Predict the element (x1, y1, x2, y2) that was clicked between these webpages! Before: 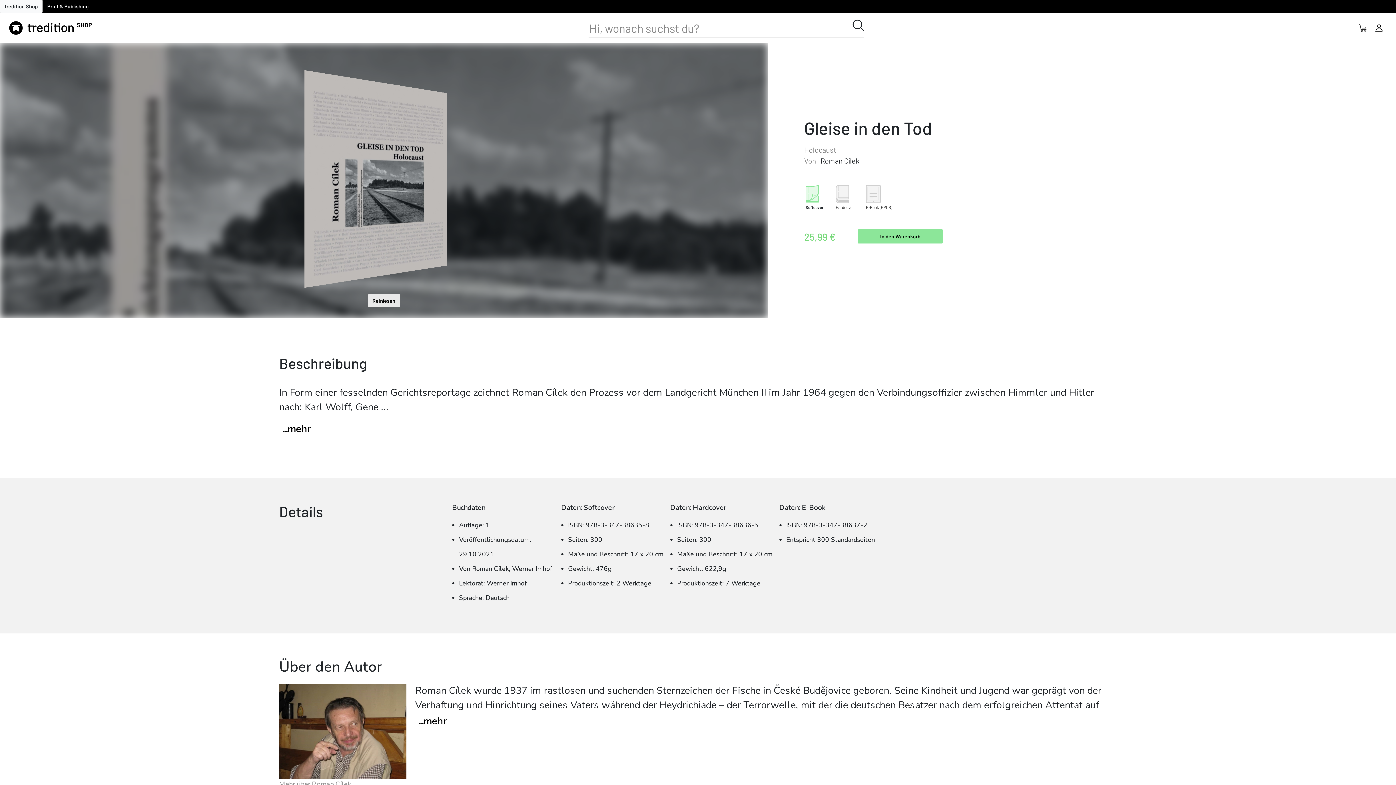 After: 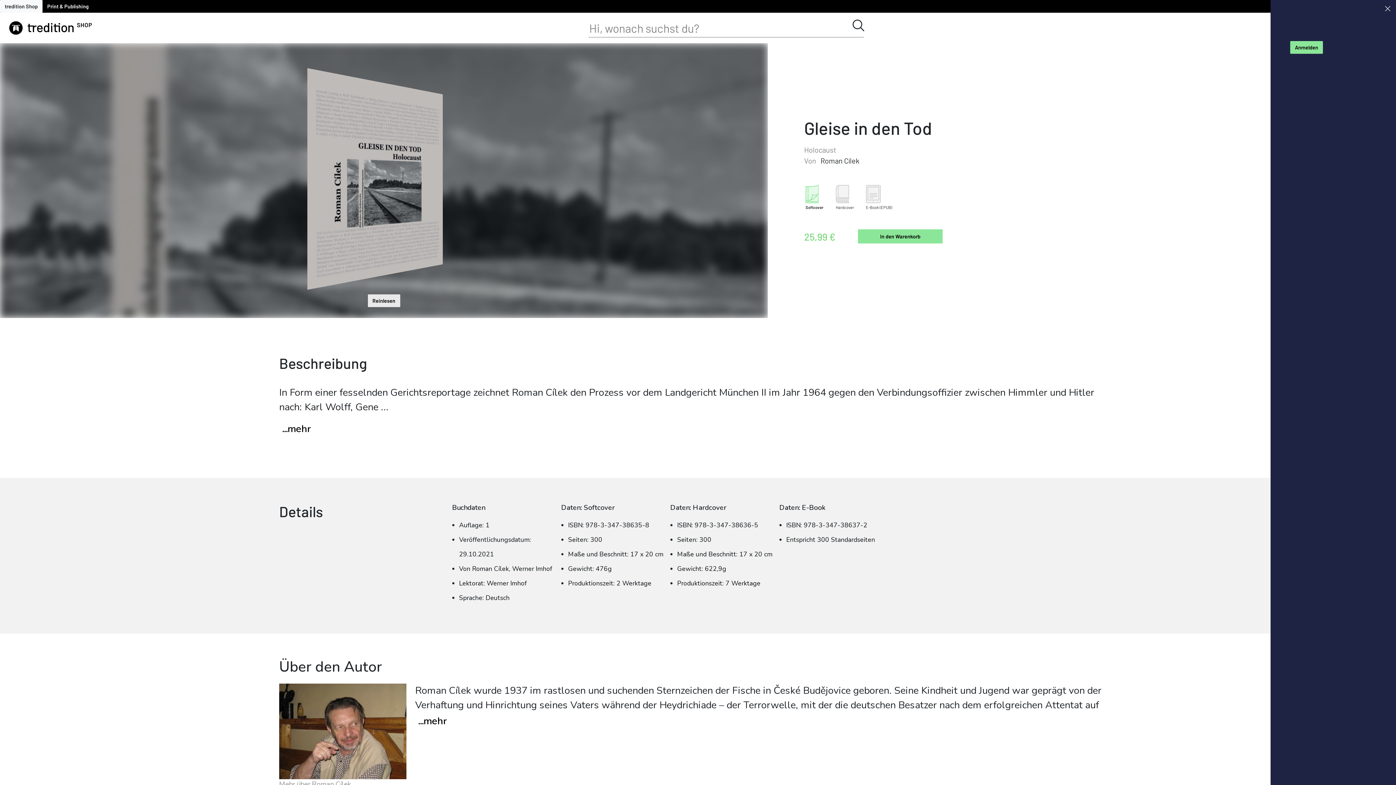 Action: bbox: (1371, 21, 1387, 34)